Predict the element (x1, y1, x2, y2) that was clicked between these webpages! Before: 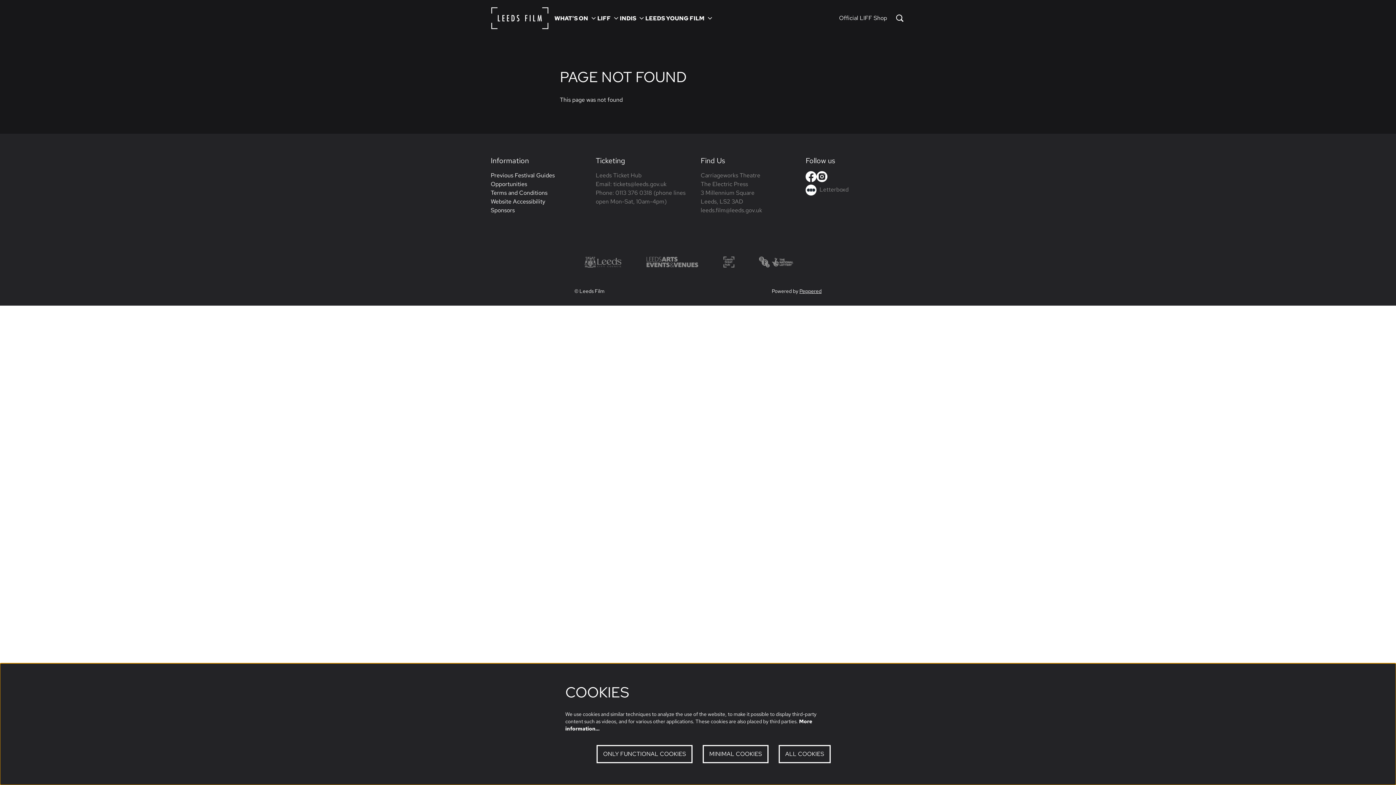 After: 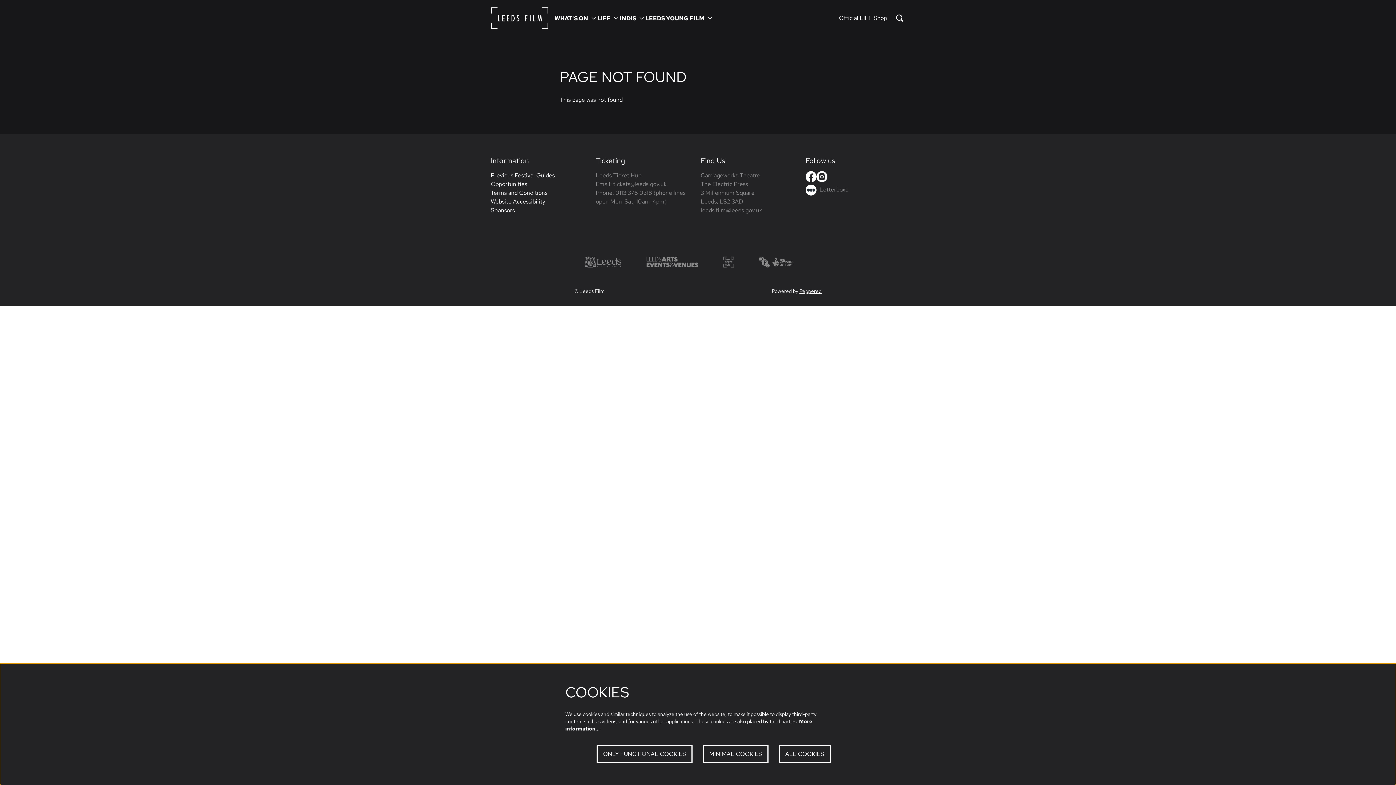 Action: bbox: (723, 253, 752, 271)